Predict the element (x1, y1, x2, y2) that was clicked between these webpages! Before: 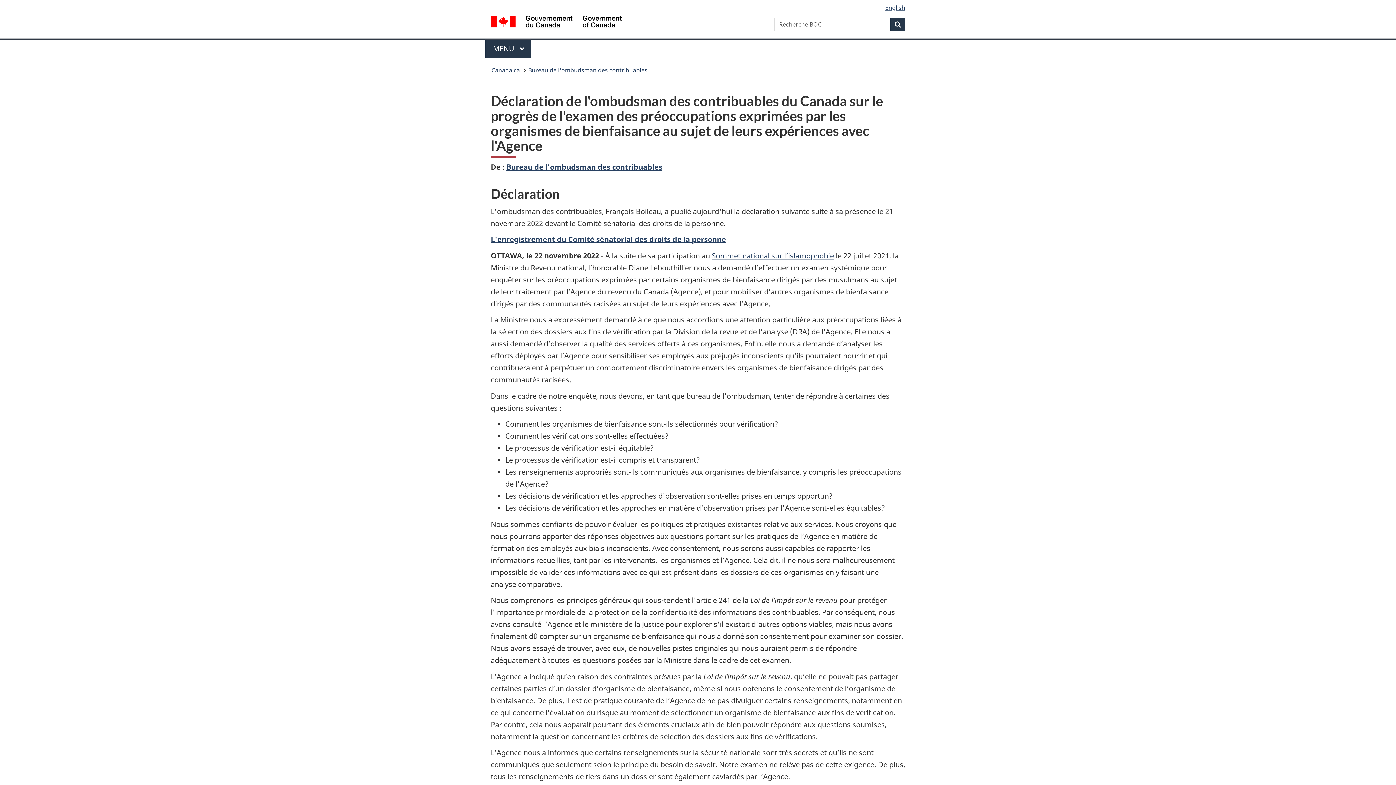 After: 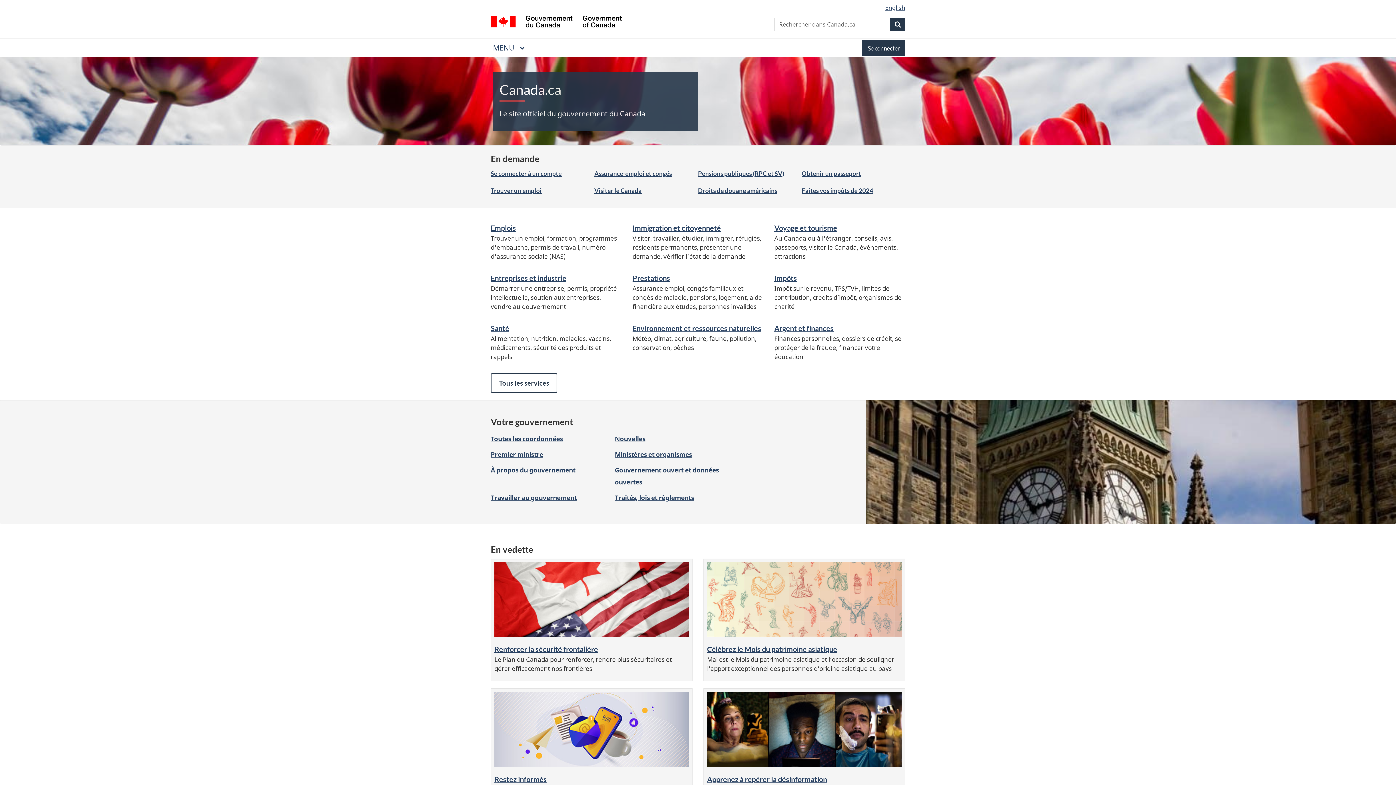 Action: bbox: (490, 15, 621, 29) label: / Government of Canada